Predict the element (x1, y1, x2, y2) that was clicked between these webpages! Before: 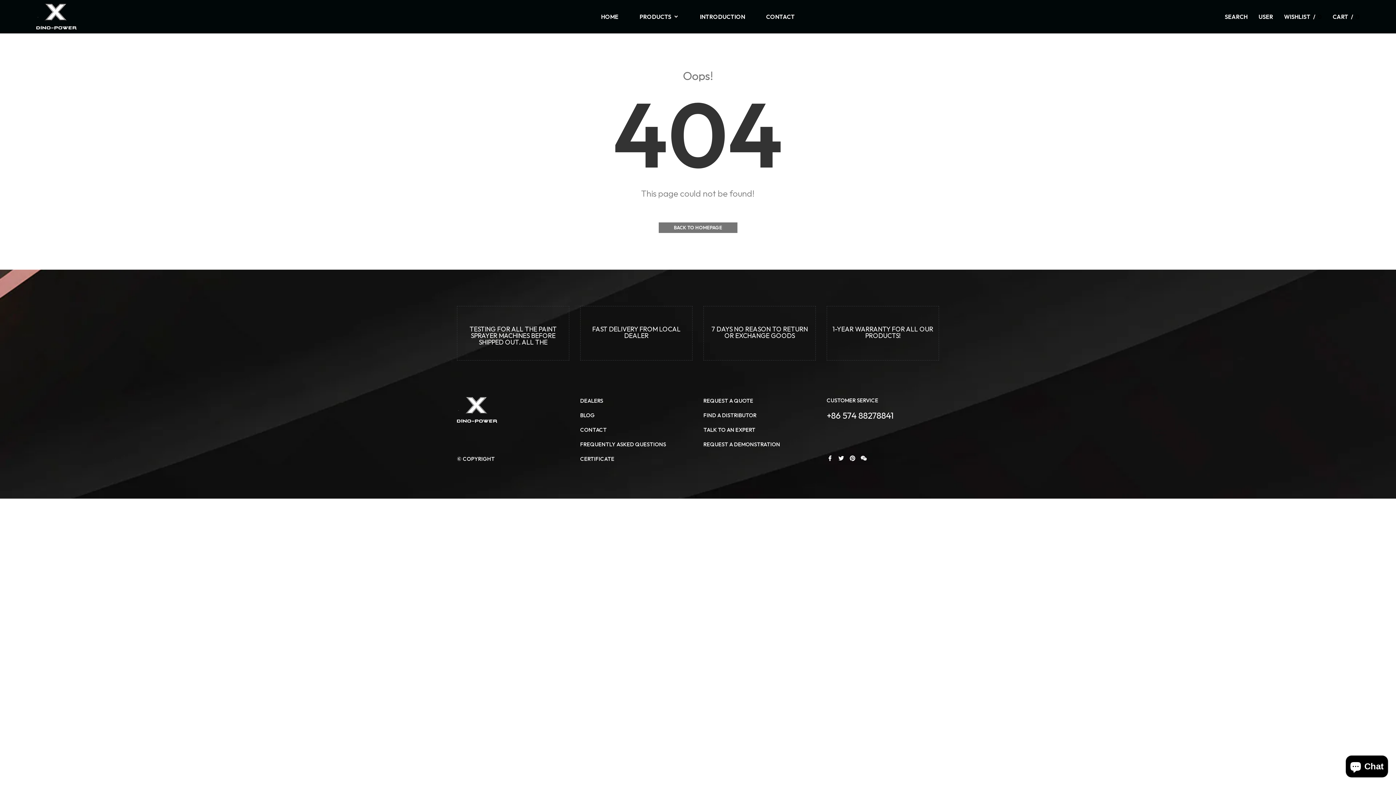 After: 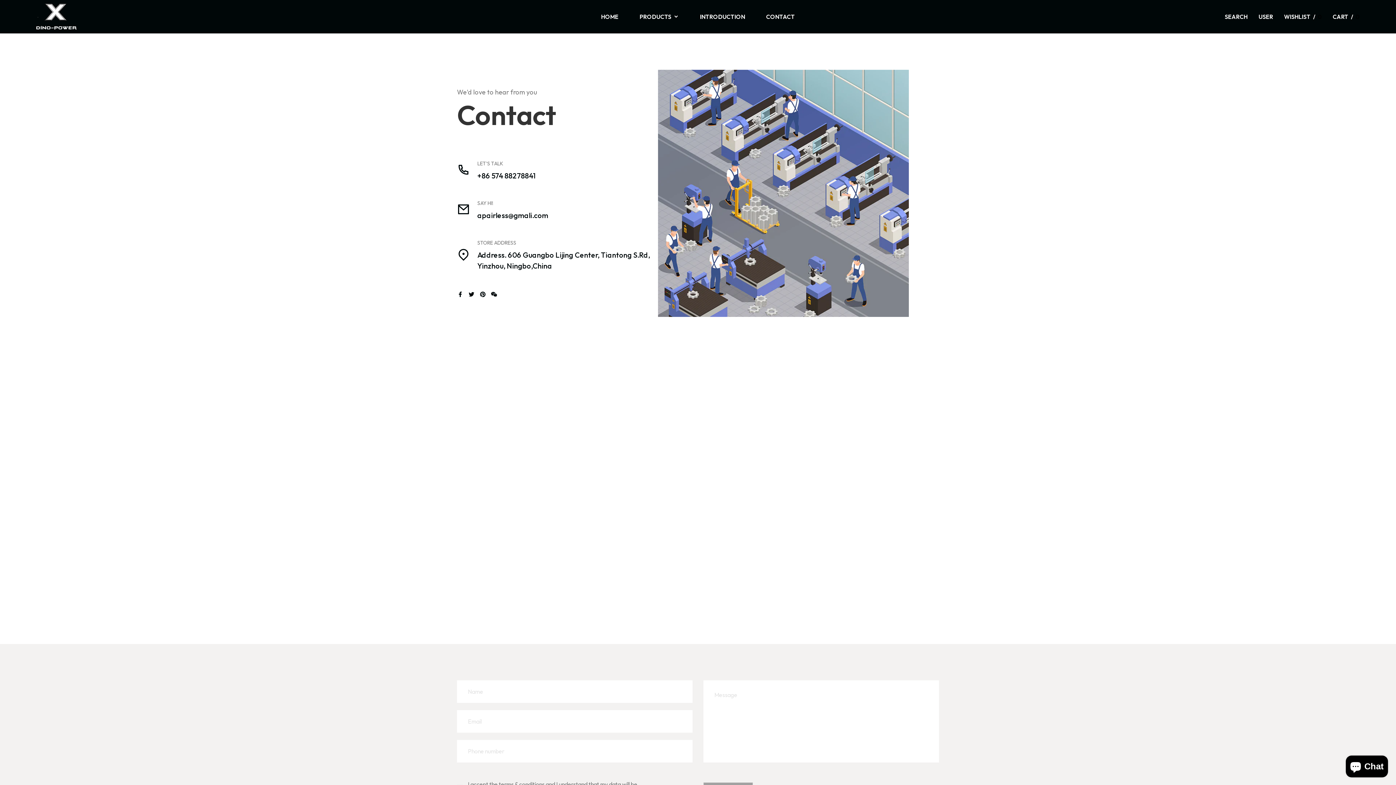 Action: bbox: (580, 426, 606, 433) label: CONTACT